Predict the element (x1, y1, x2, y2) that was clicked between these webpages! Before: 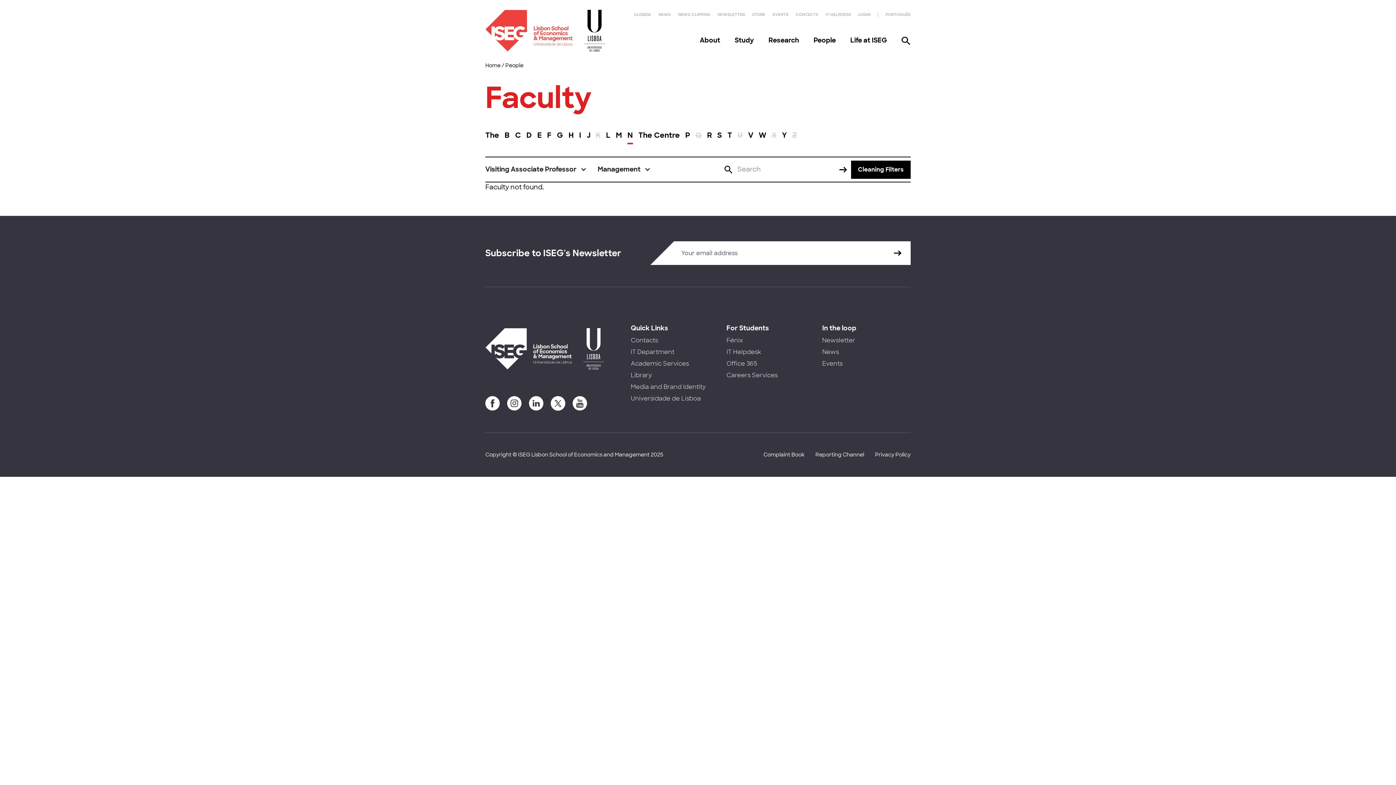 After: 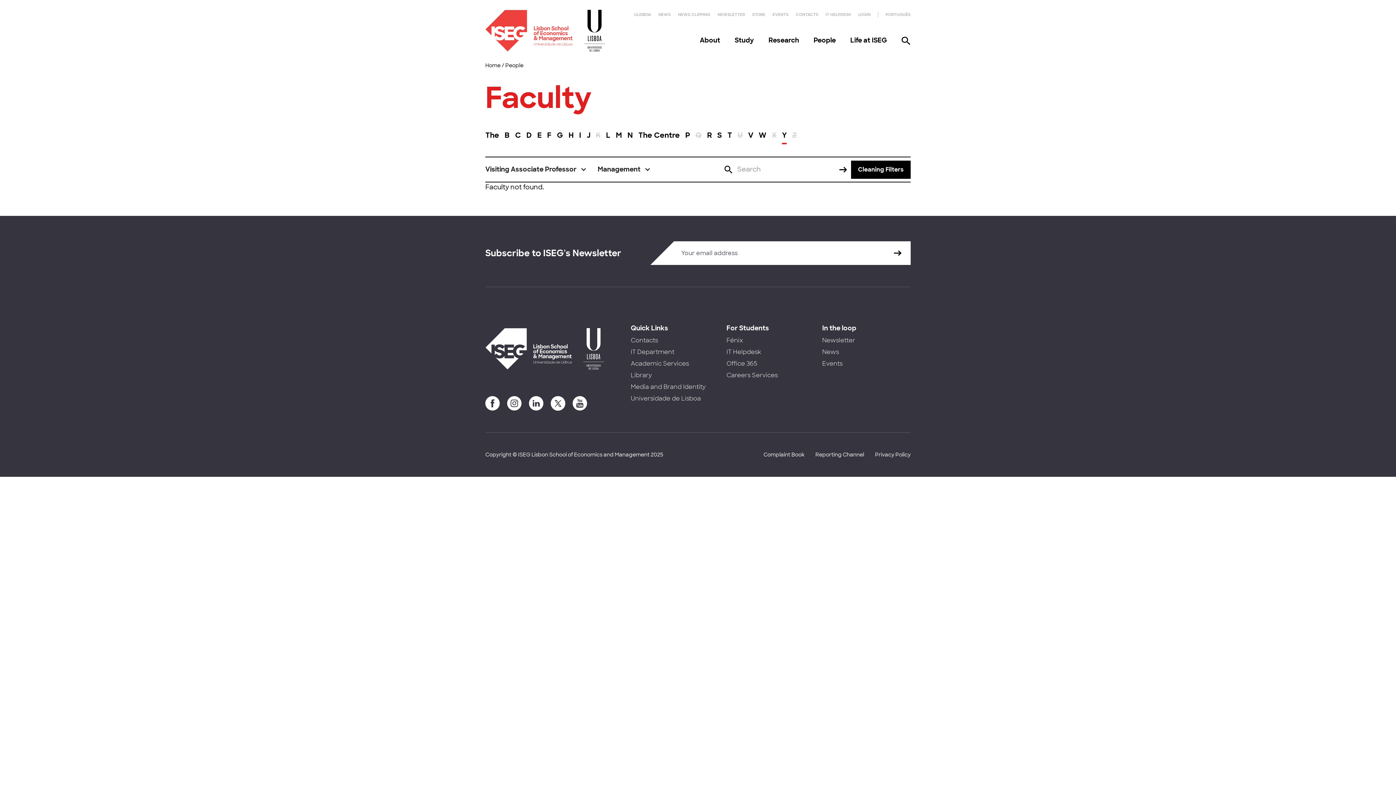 Action: bbox: (782, 129, 786, 145) label: Y